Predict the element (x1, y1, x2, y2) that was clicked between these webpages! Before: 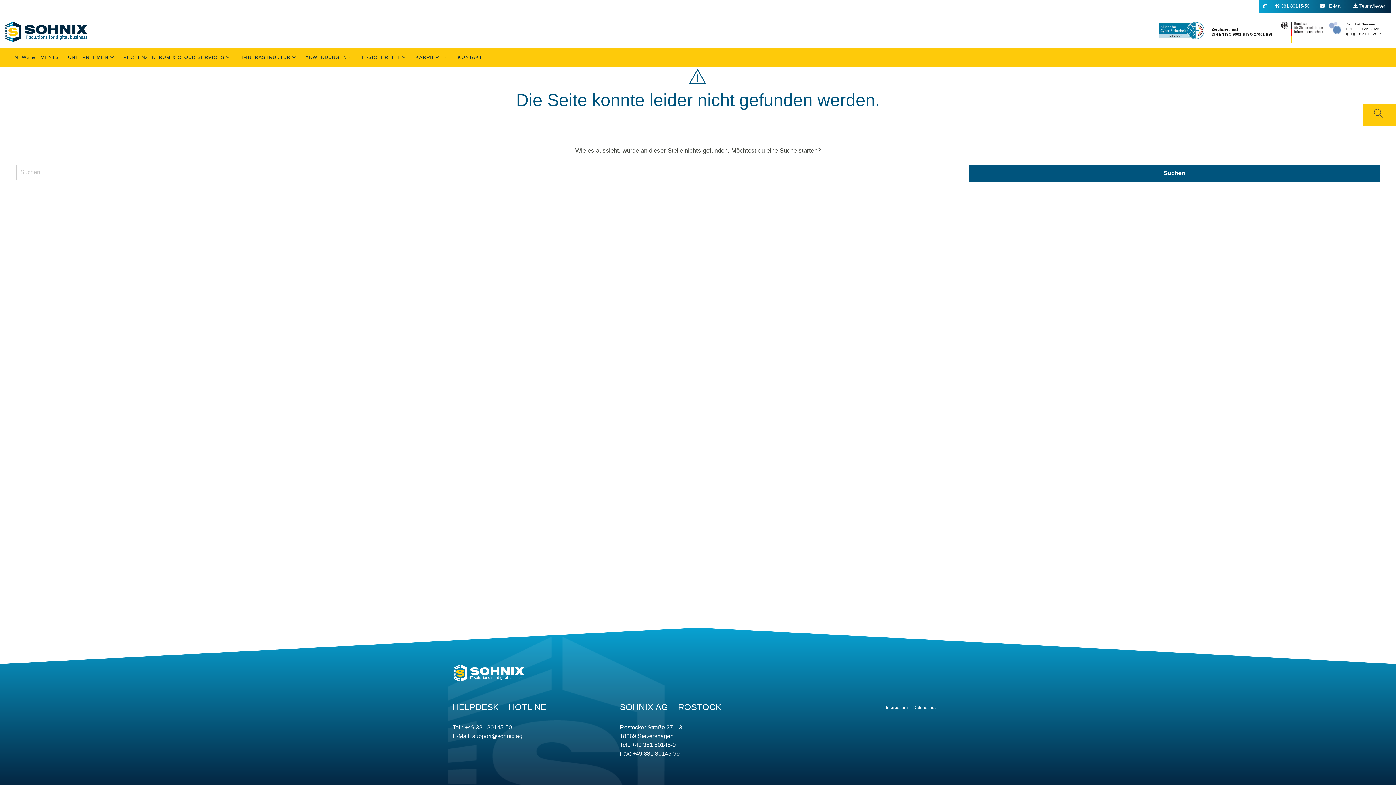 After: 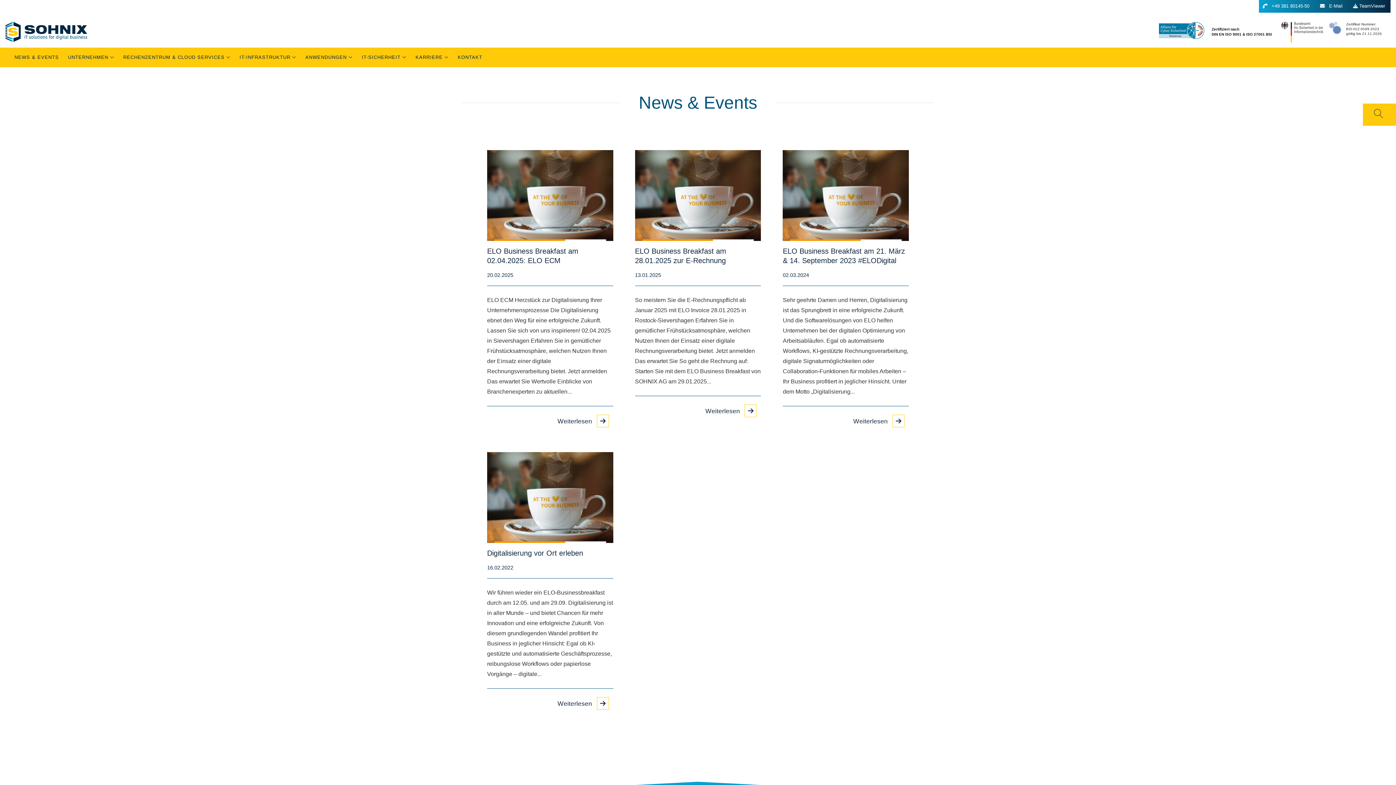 Action: label: NEWS & EVENTS bbox: (14, 53, 58, 61)